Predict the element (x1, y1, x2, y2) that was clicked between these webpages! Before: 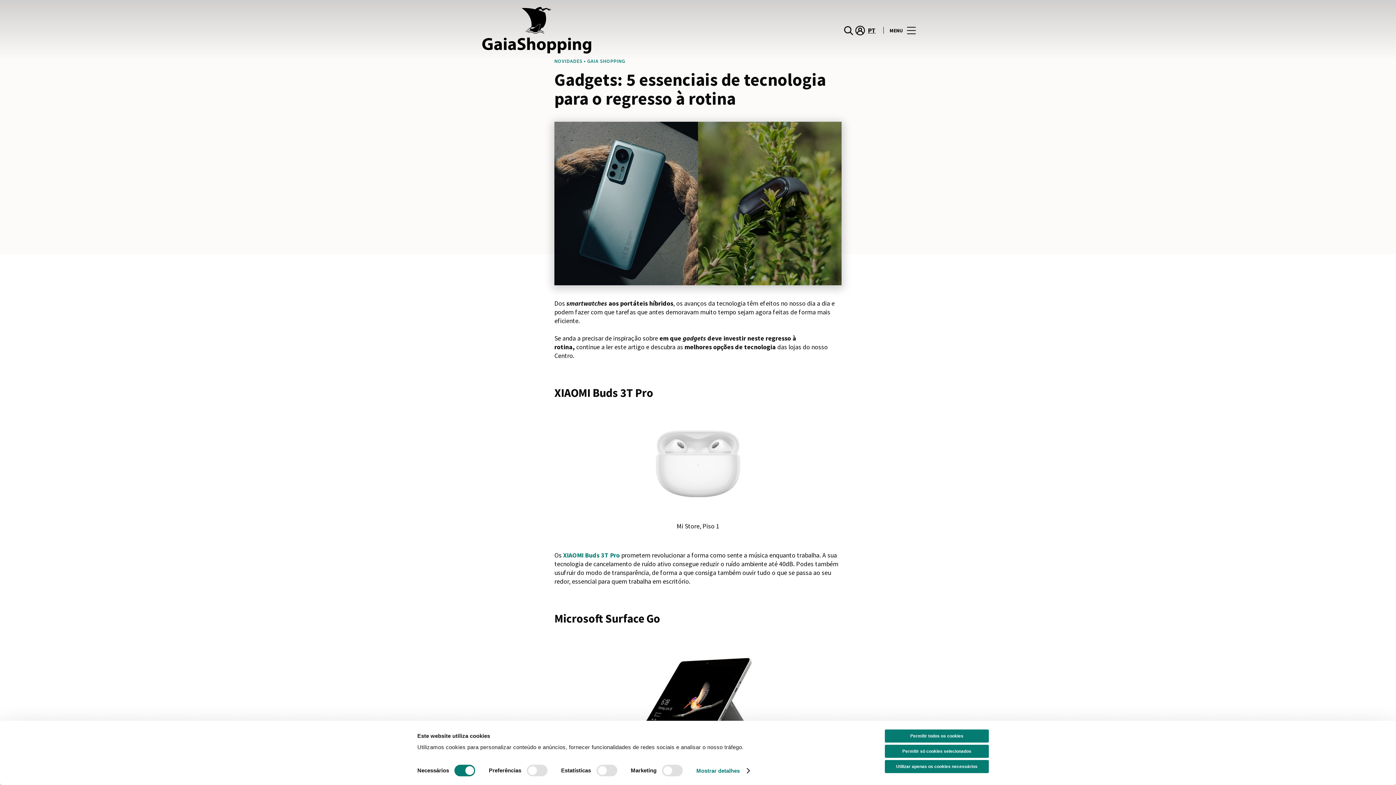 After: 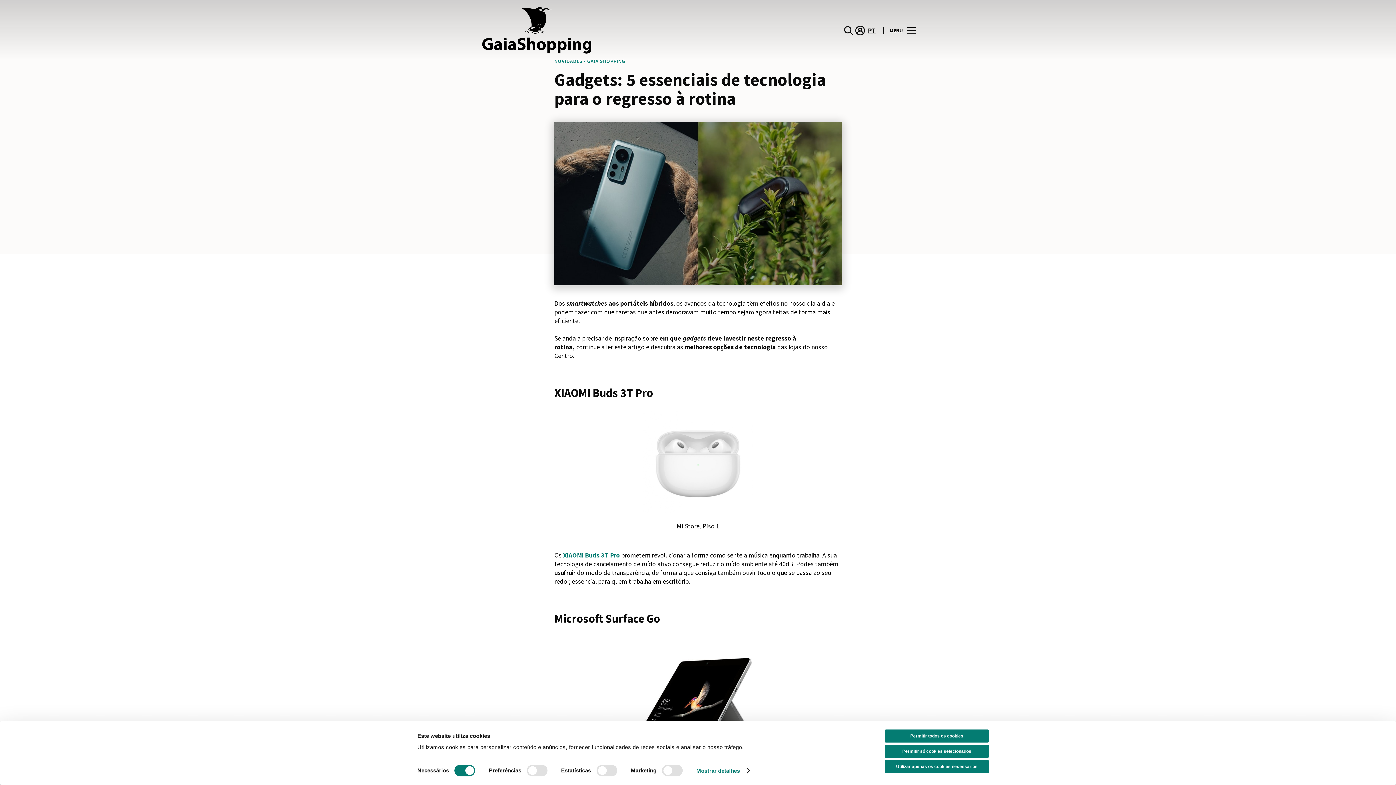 Action: label: PT bbox: (863, 25, 876, 35)